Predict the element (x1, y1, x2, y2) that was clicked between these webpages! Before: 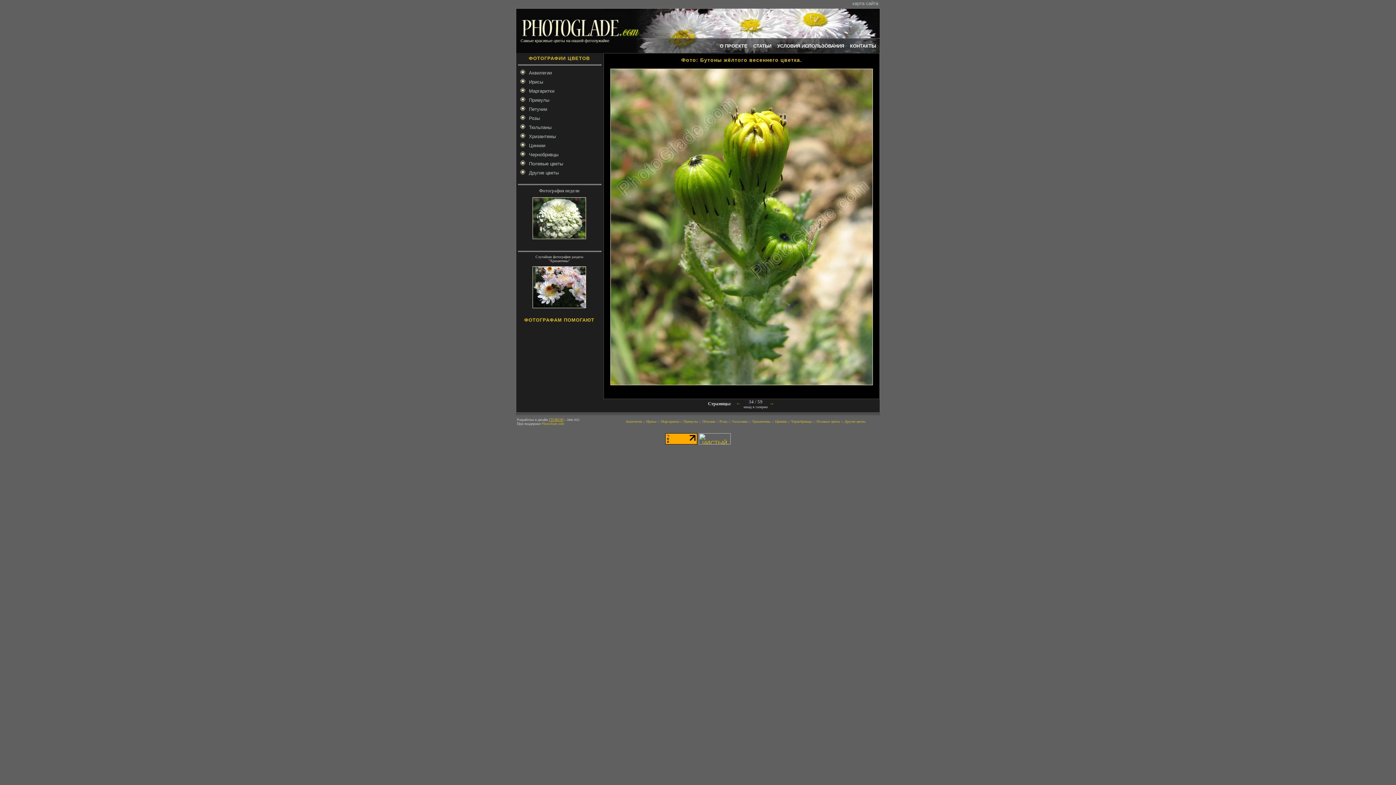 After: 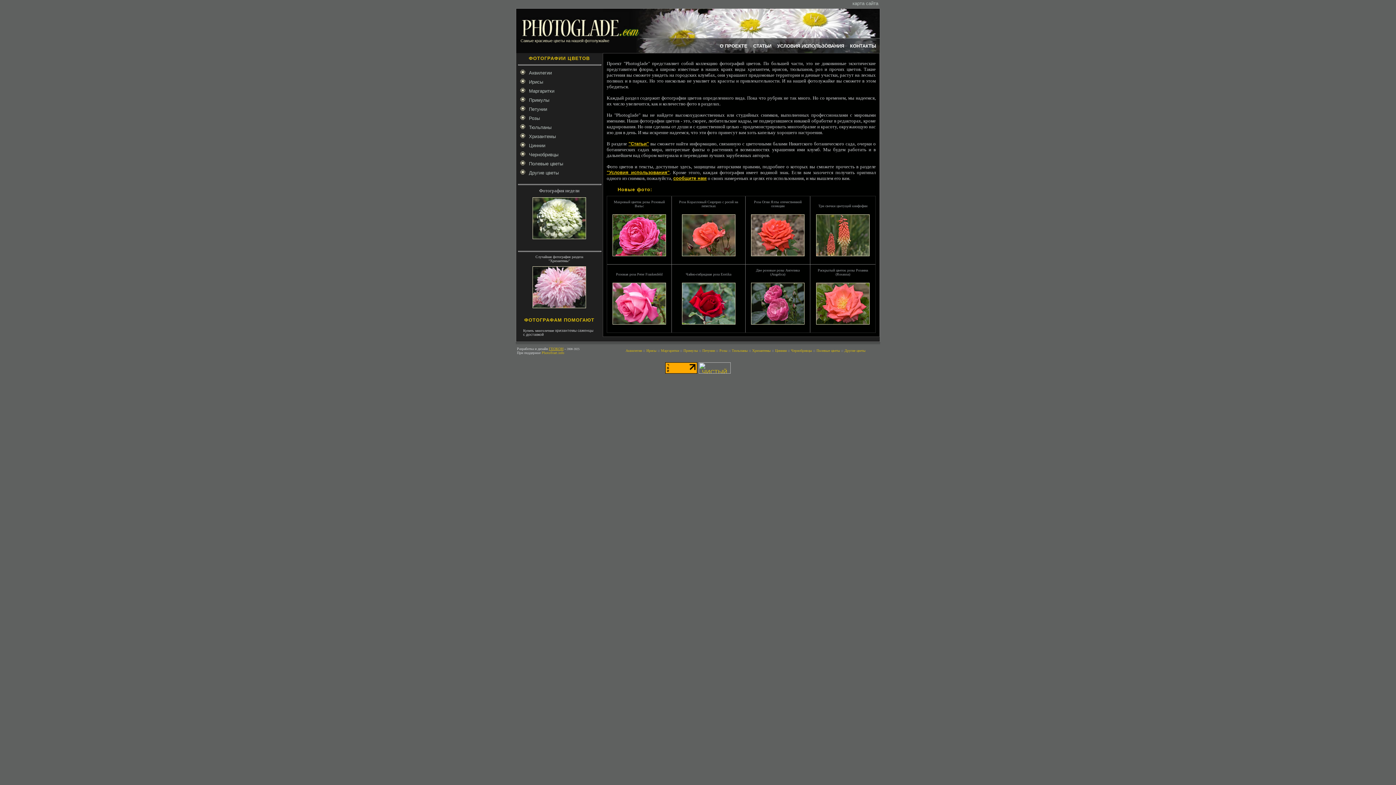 Action: label: Чернобривцы bbox: (791, 419, 812, 423)